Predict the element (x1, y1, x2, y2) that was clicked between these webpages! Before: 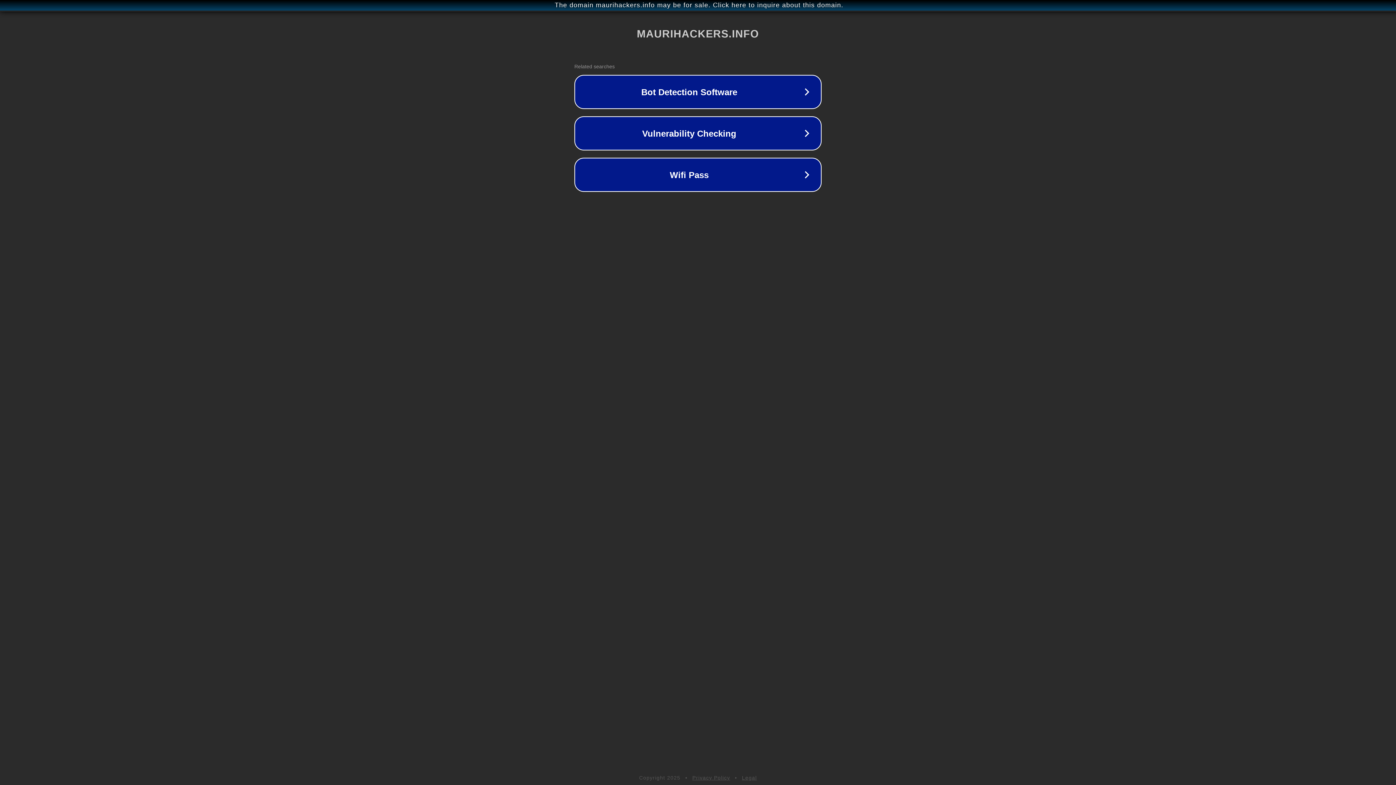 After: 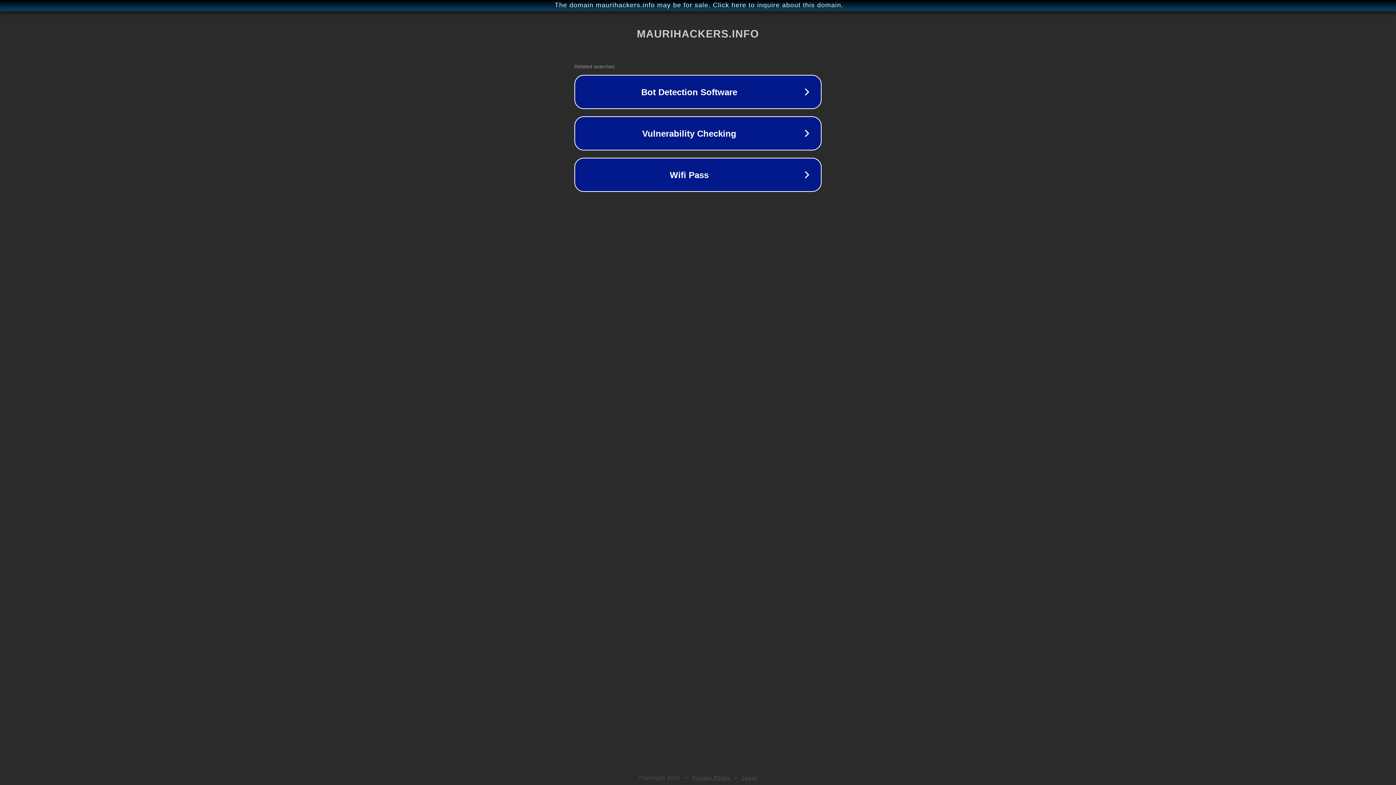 Action: bbox: (742, 775, 757, 781) label: Legal